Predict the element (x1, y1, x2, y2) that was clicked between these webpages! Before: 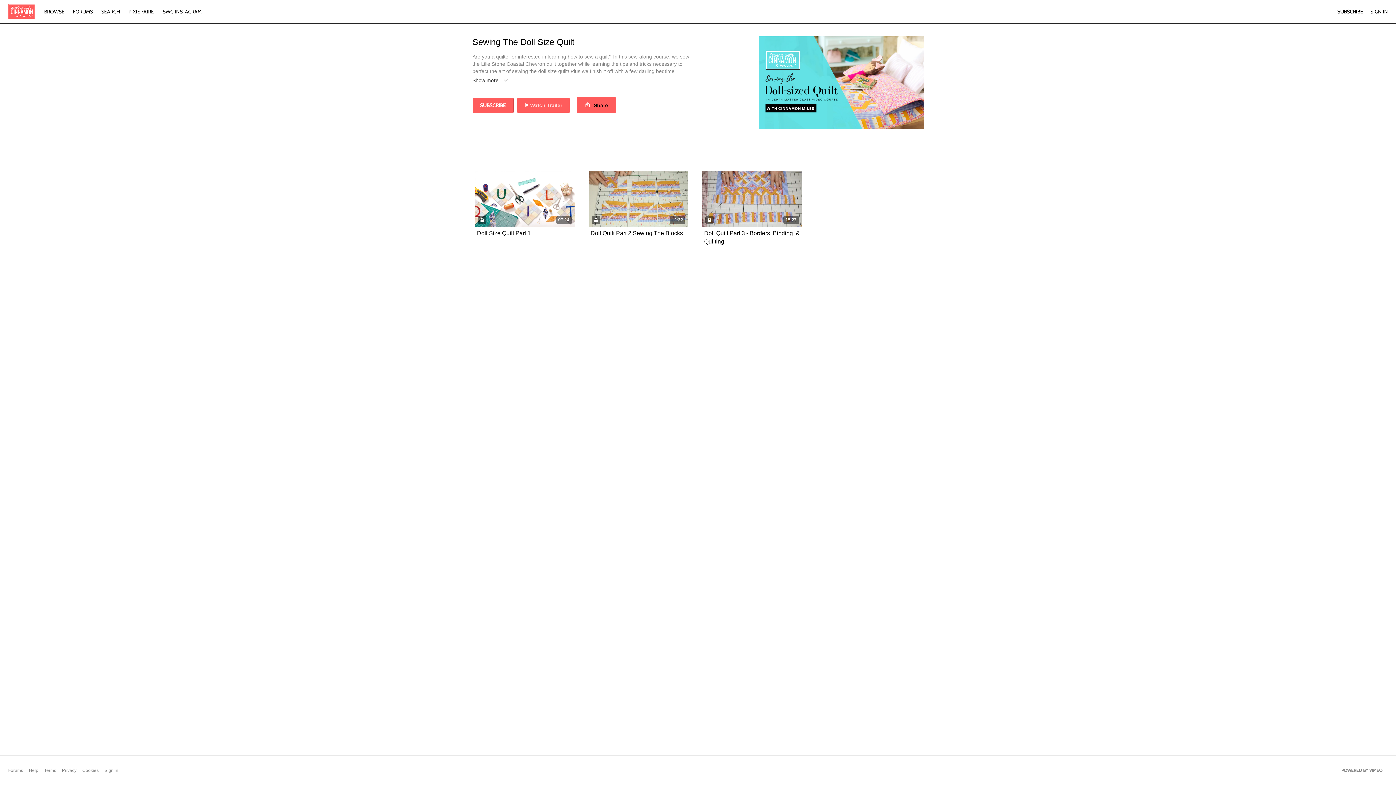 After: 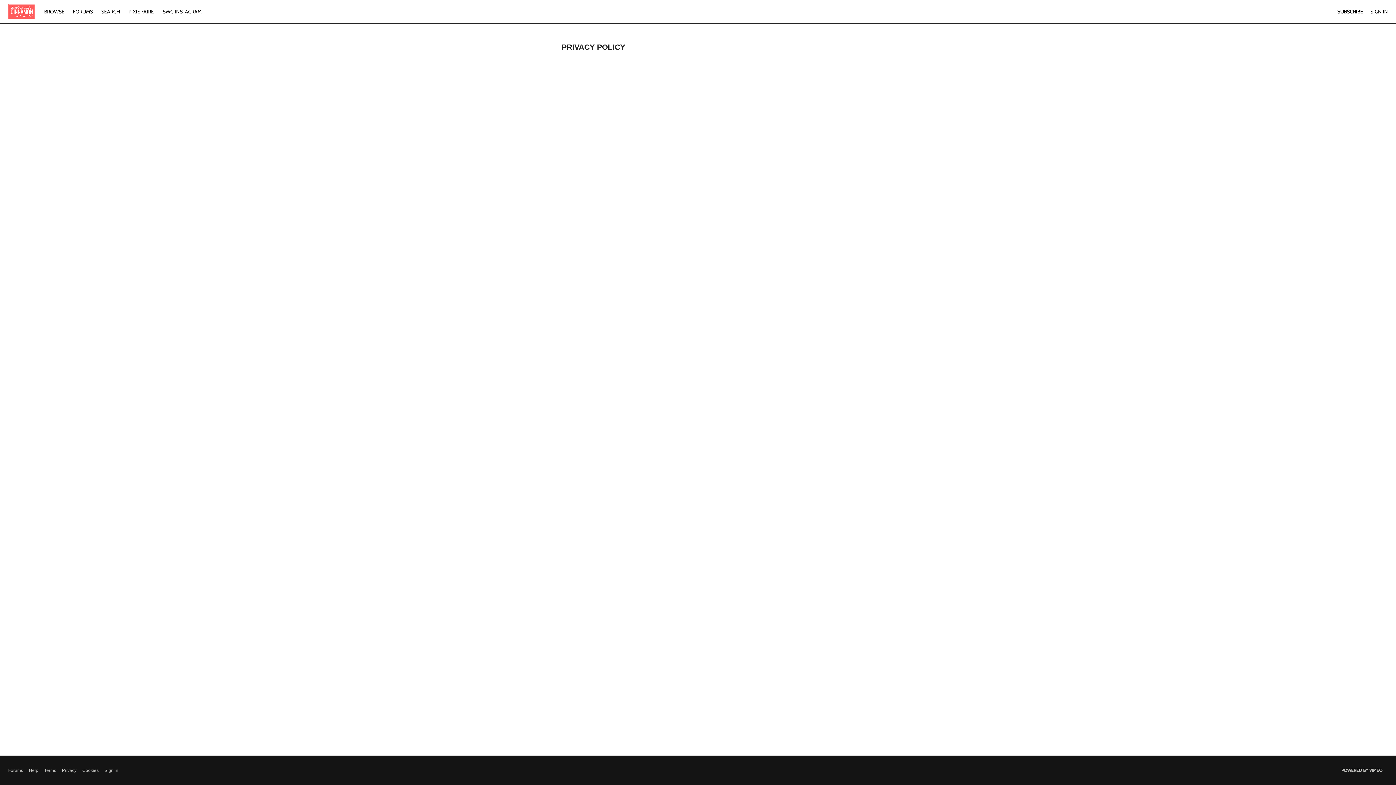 Action: label: Privacy bbox: (62, 767, 76, 774)